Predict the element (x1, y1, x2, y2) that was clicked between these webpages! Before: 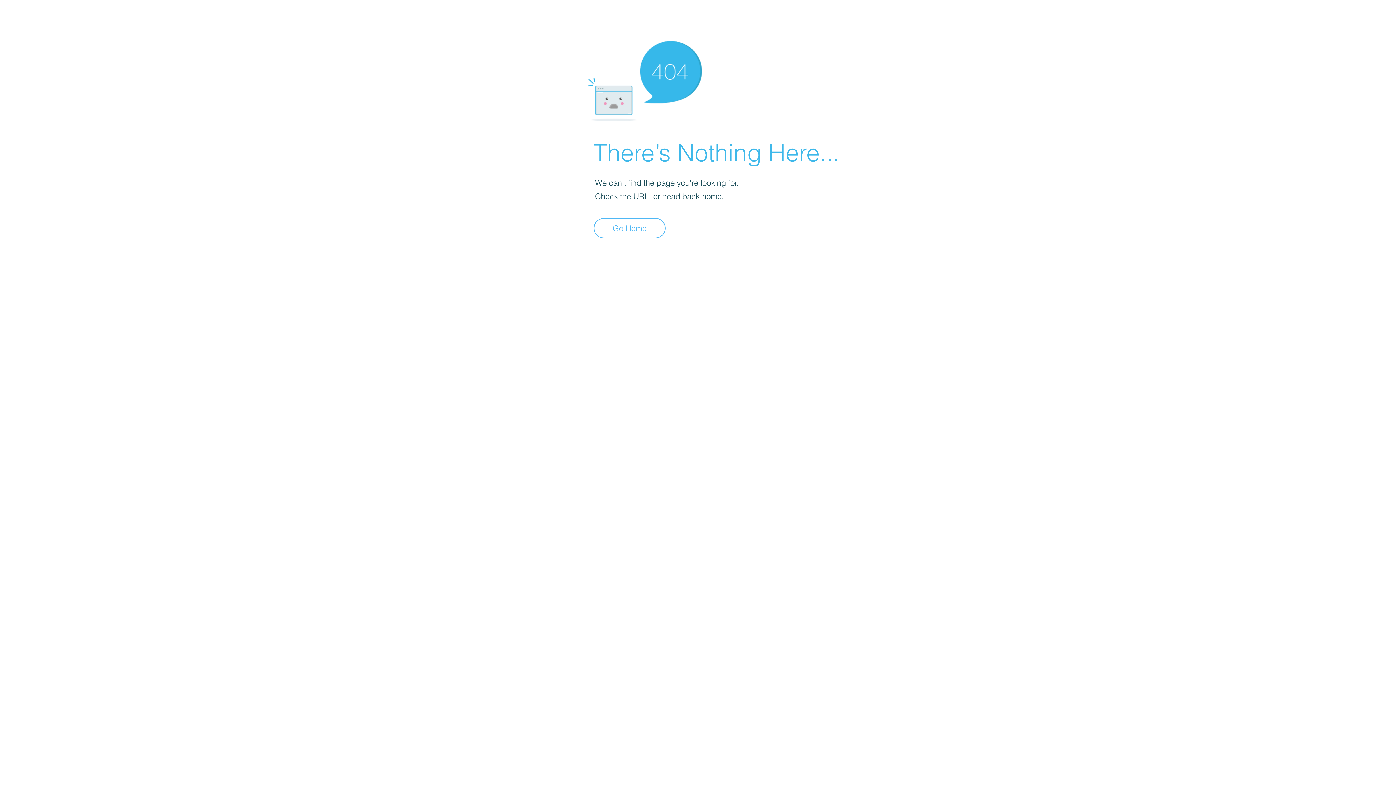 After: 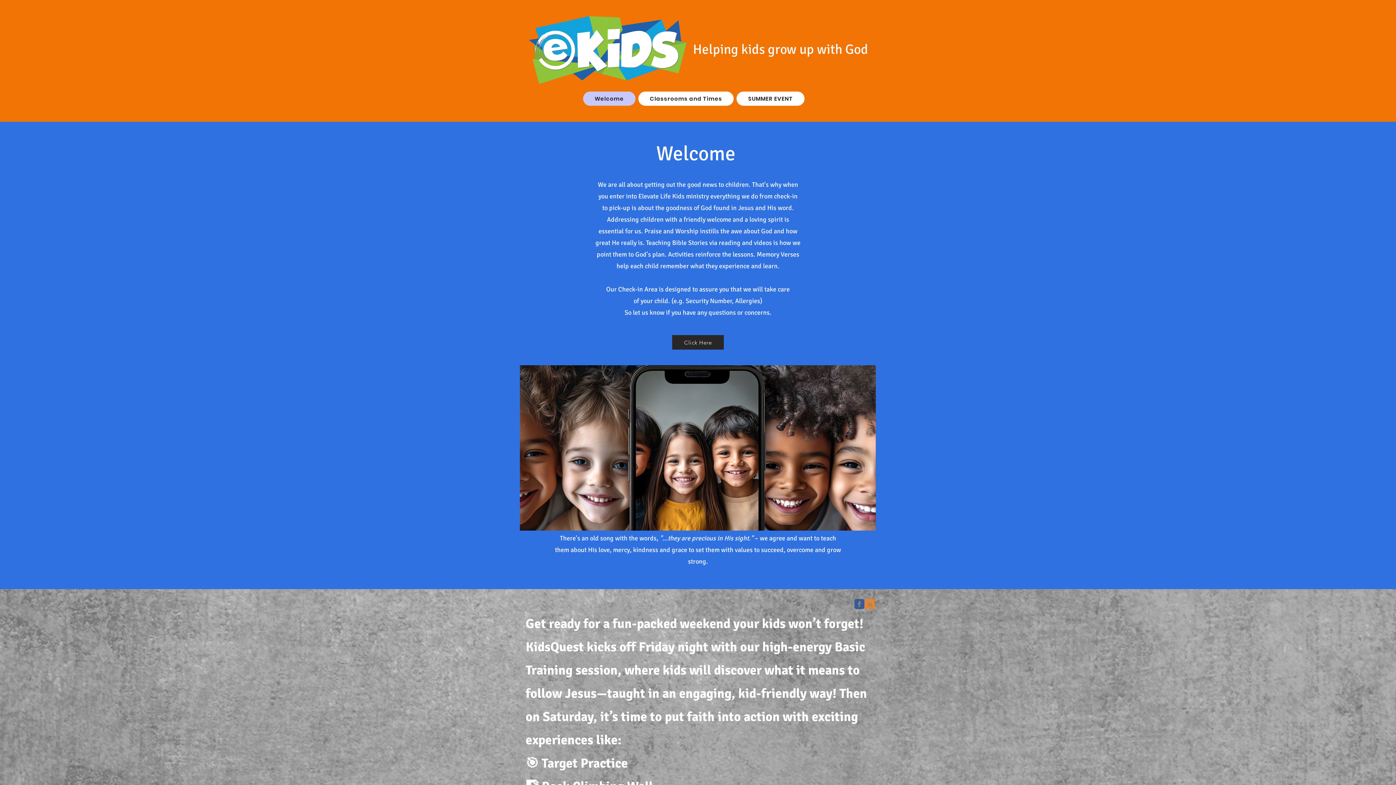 Action: bbox: (593, 218, 665, 238) label: Go Home